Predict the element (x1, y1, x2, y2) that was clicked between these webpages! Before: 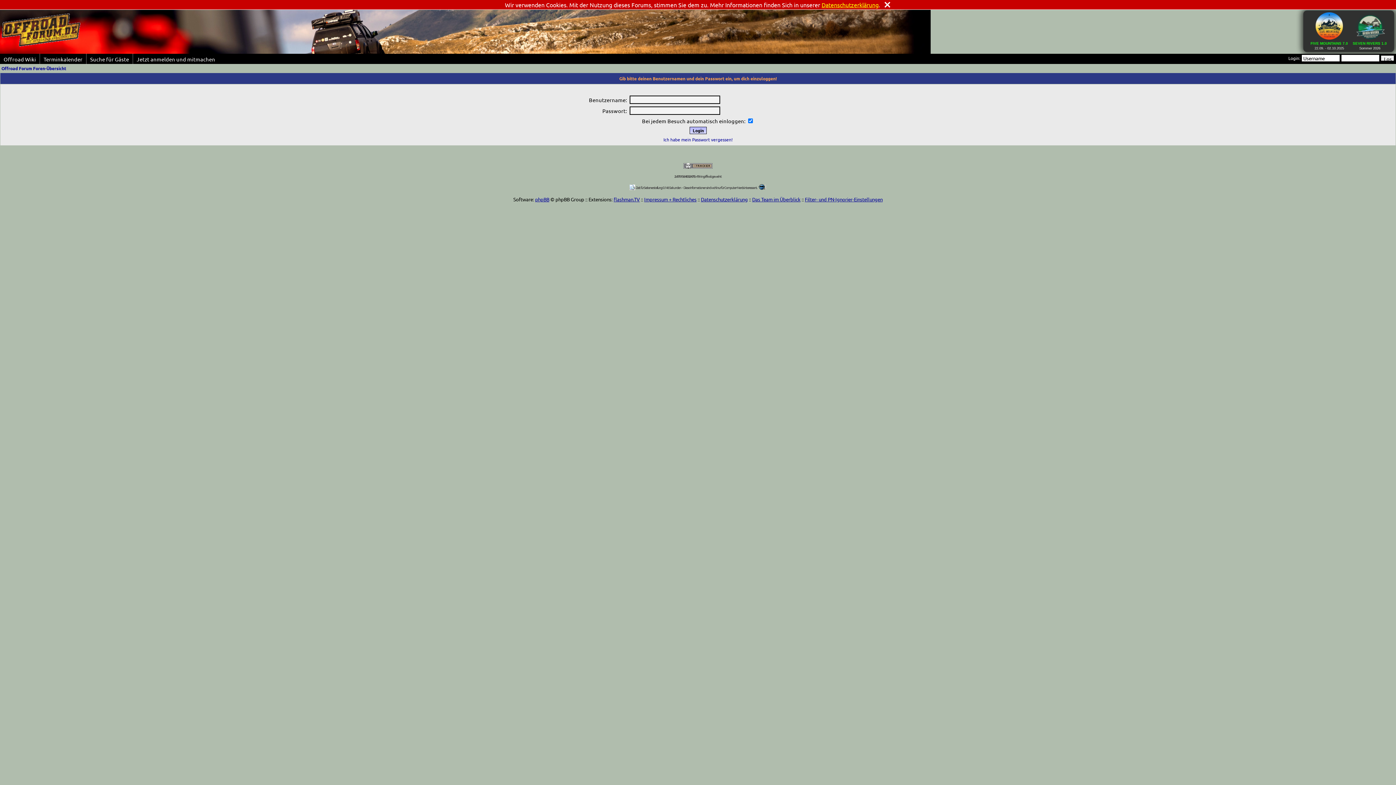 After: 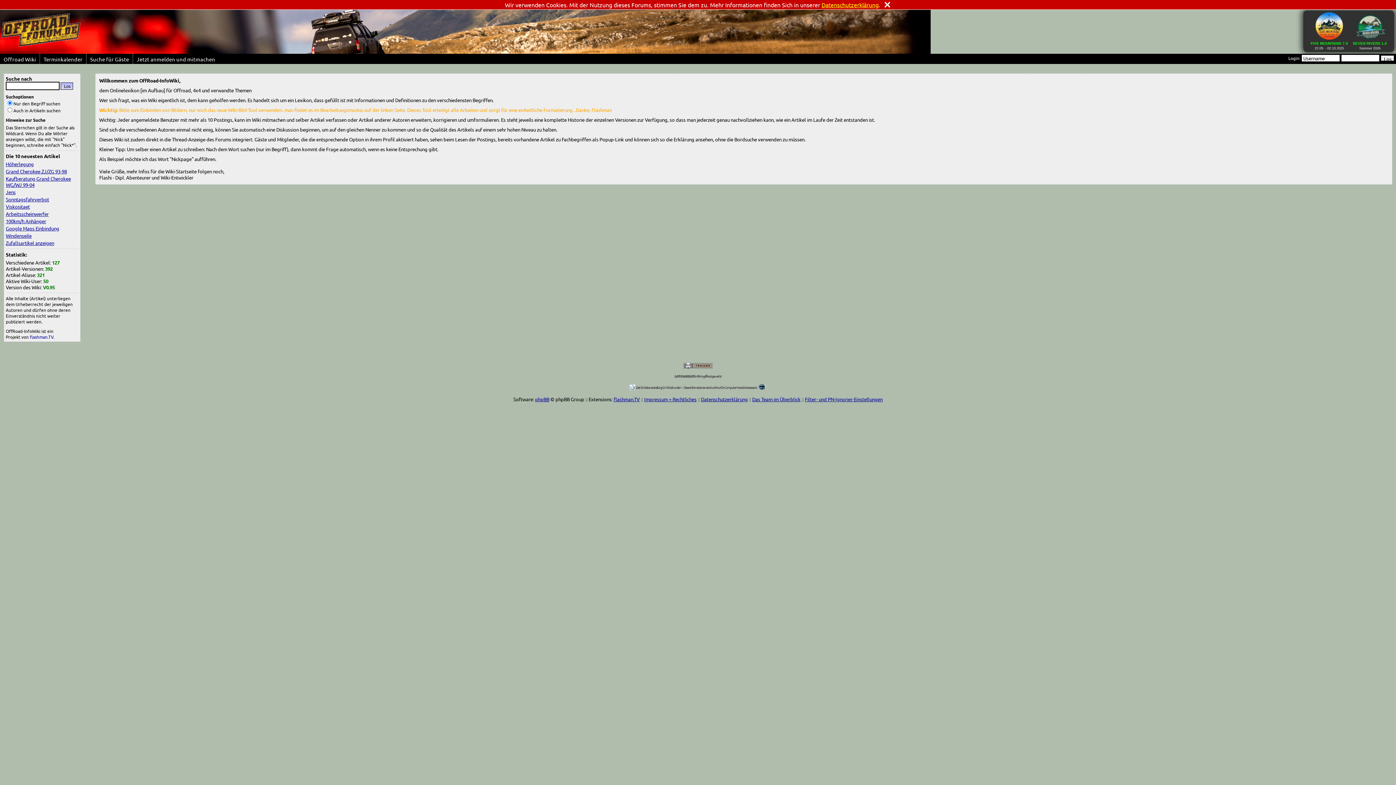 Action: label: Offroad Wiki bbox: (0, 53, 40, 64)